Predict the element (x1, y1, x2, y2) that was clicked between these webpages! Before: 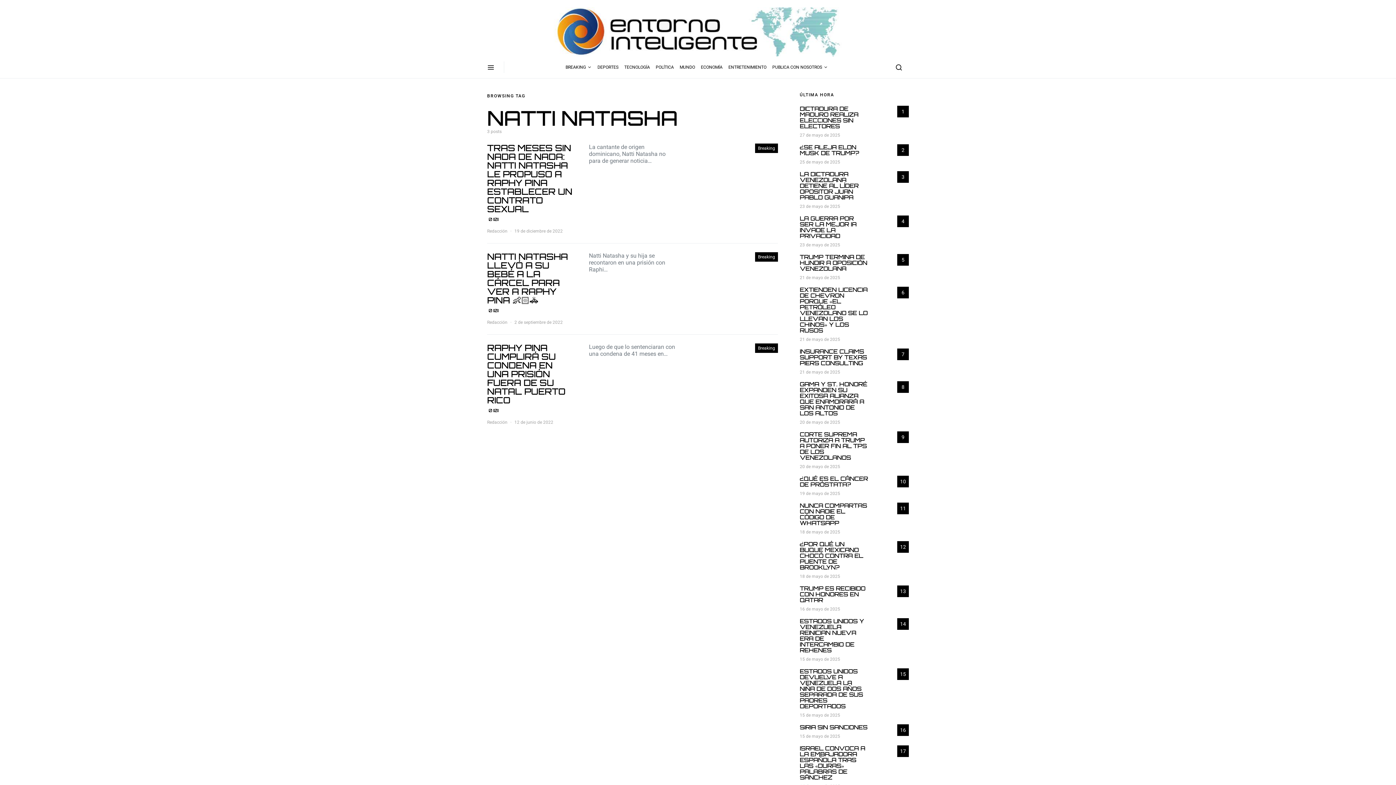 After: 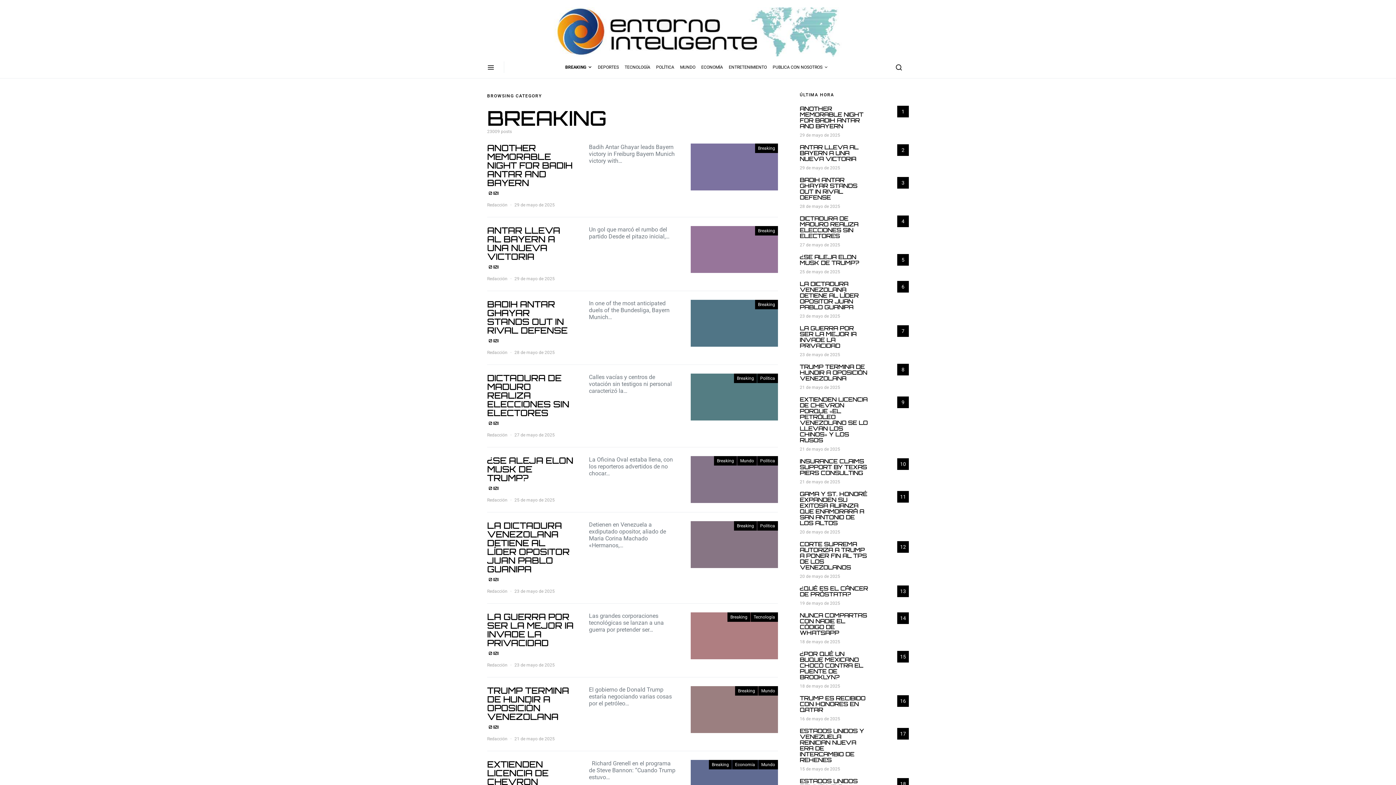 Action: bbox: (755, 252, 778, 261) label: Breaking